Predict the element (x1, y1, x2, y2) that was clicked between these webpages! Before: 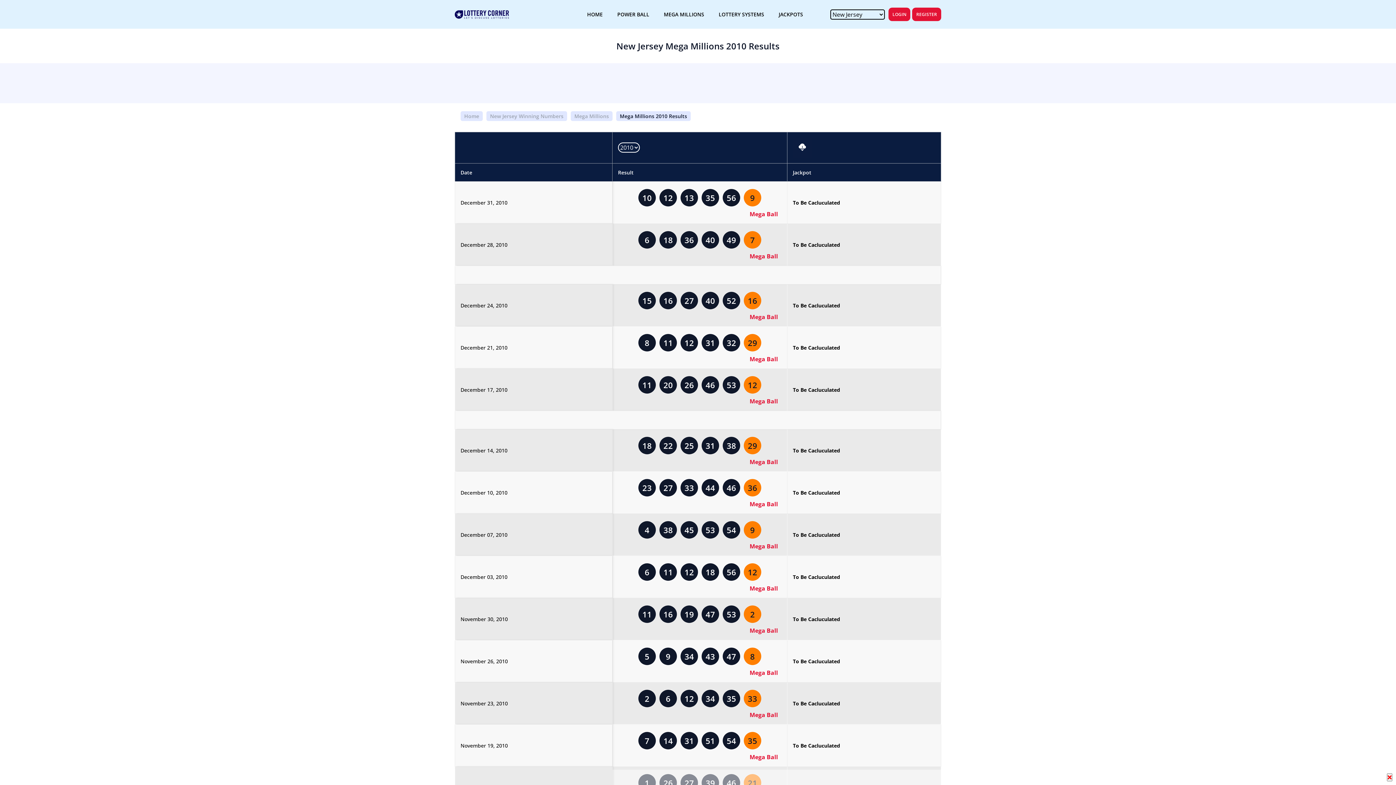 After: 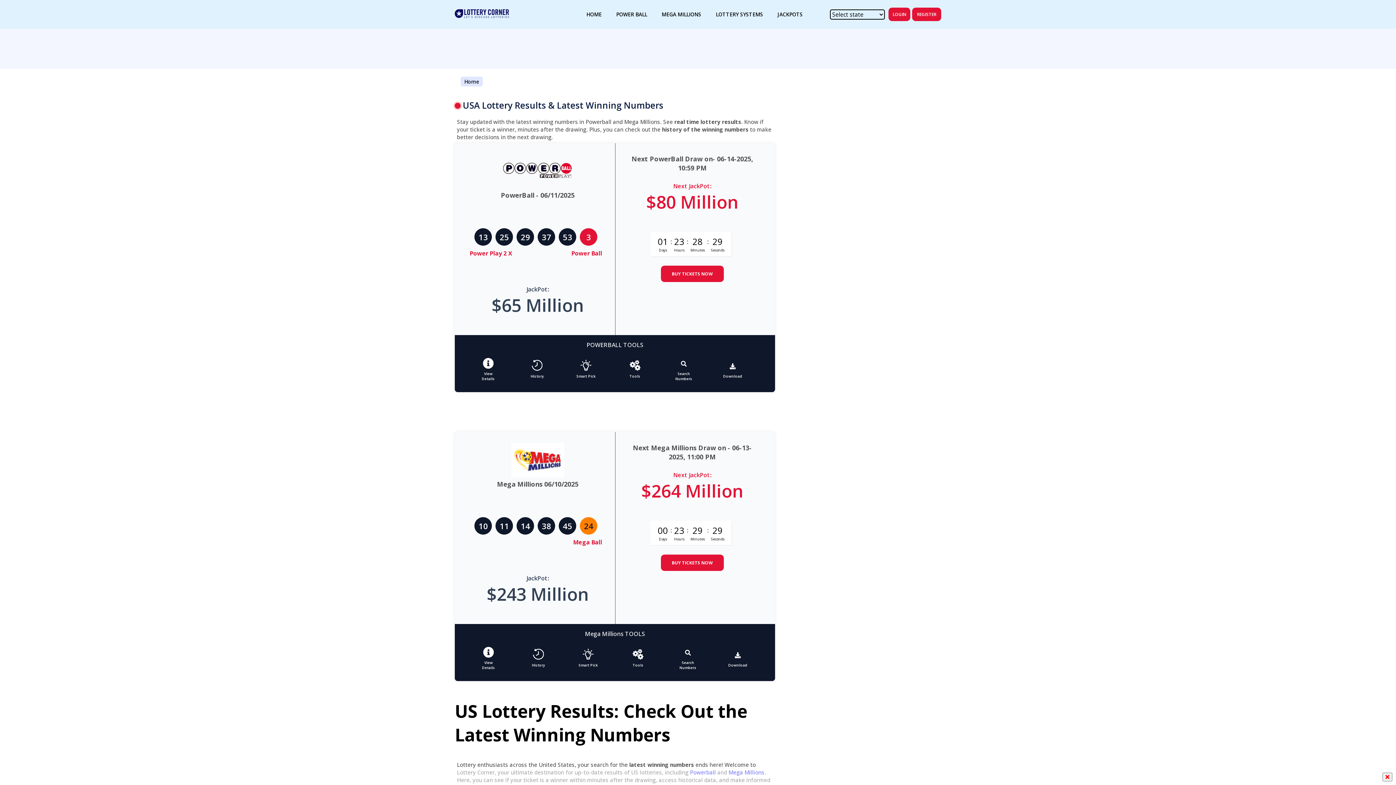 Action: label: Home bbox: (460, 111, 482, 121)